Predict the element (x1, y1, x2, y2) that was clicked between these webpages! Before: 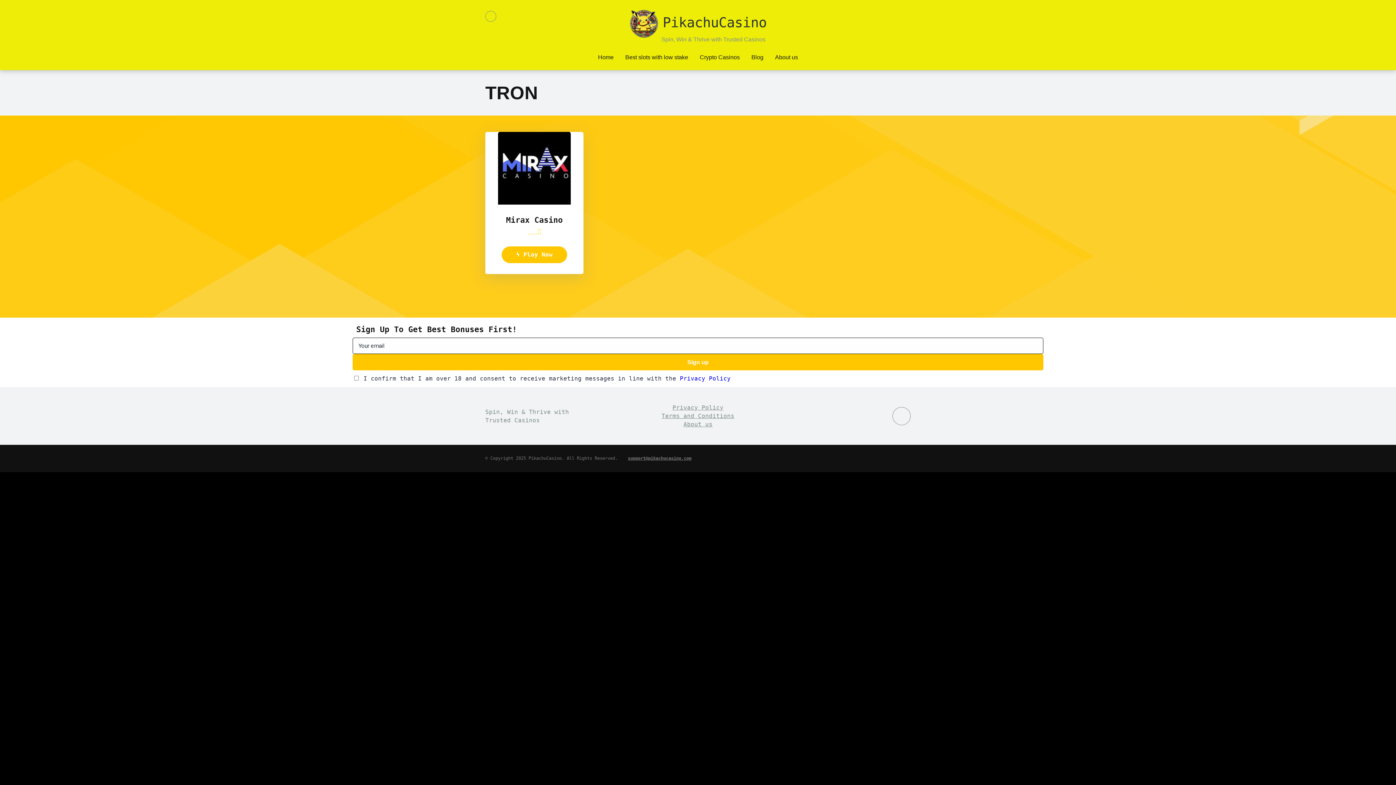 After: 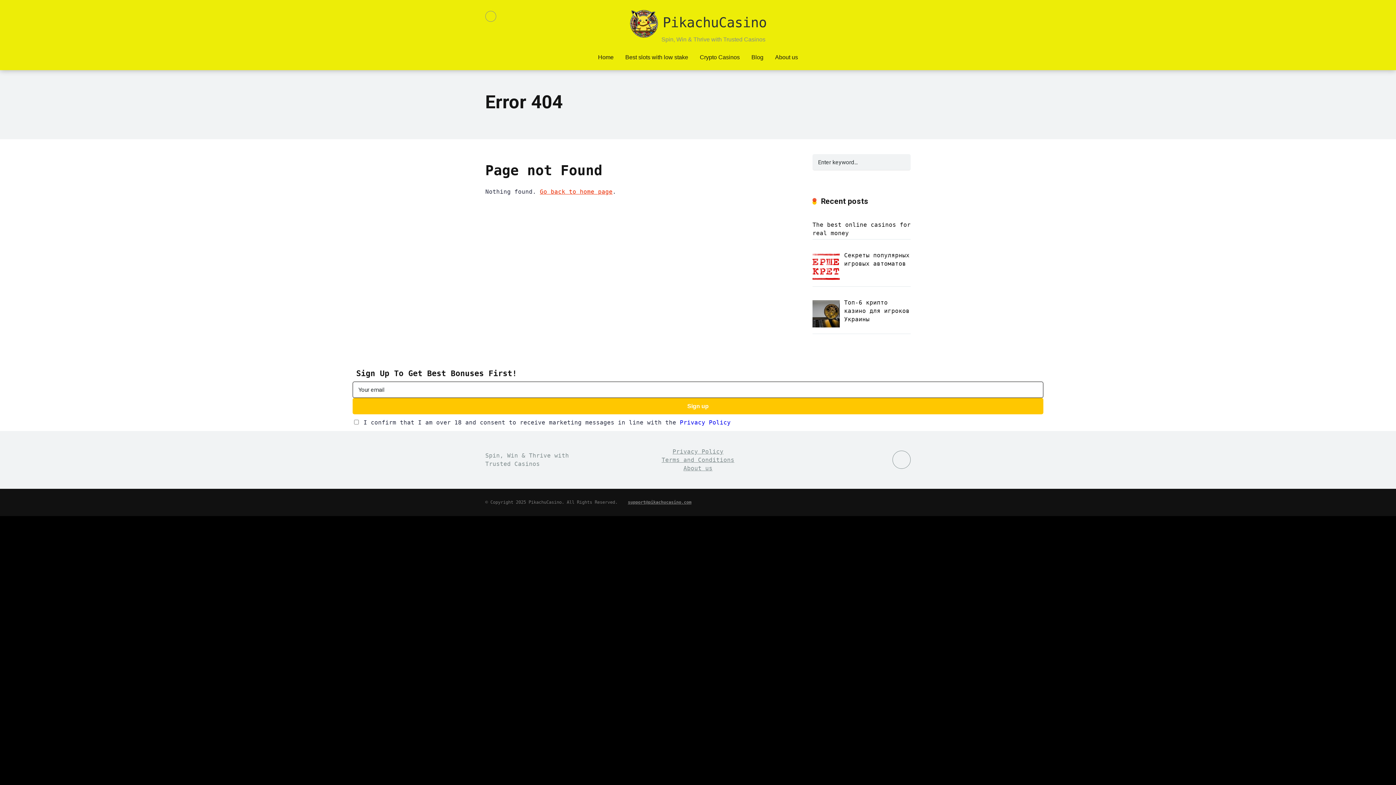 Action: bbox: (661, 412, 734, 419) label: Terms and Conditions